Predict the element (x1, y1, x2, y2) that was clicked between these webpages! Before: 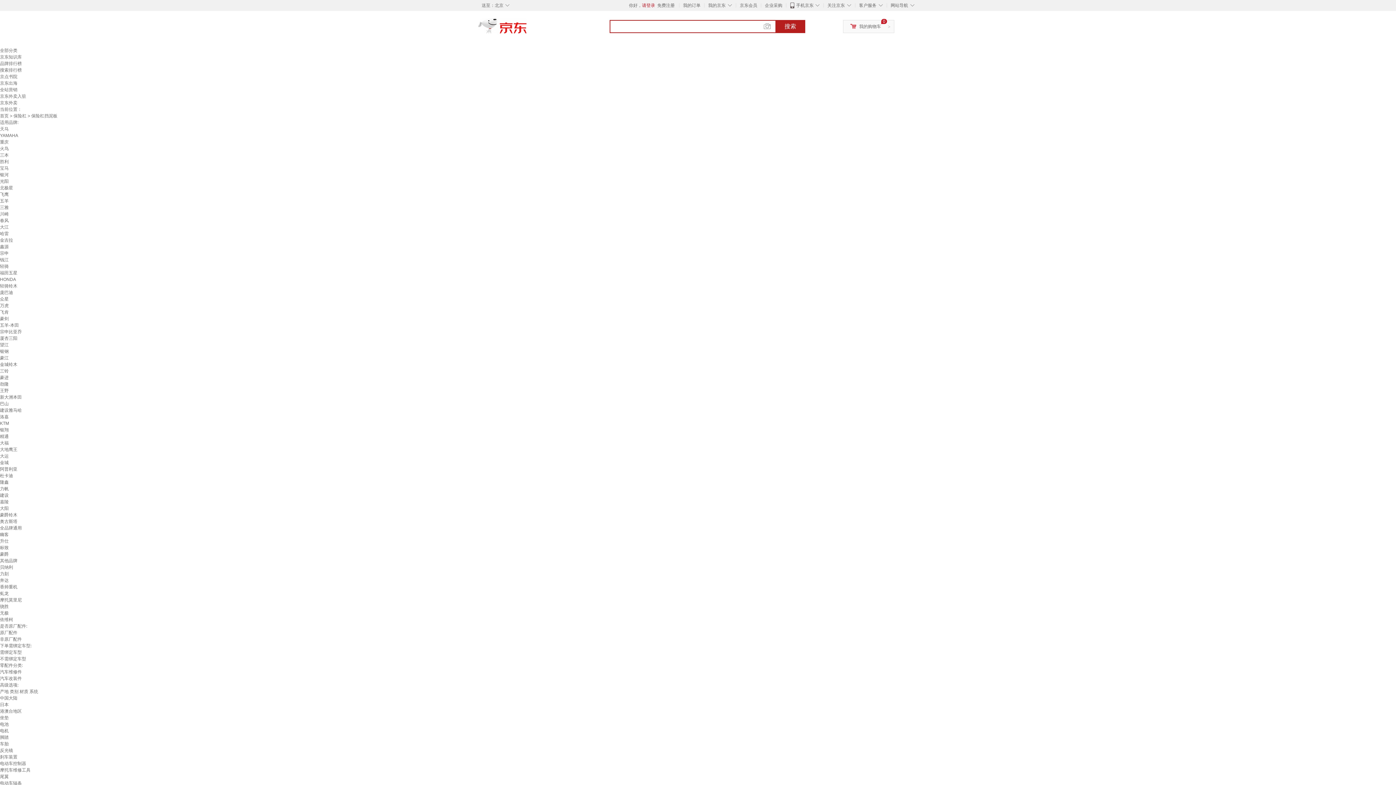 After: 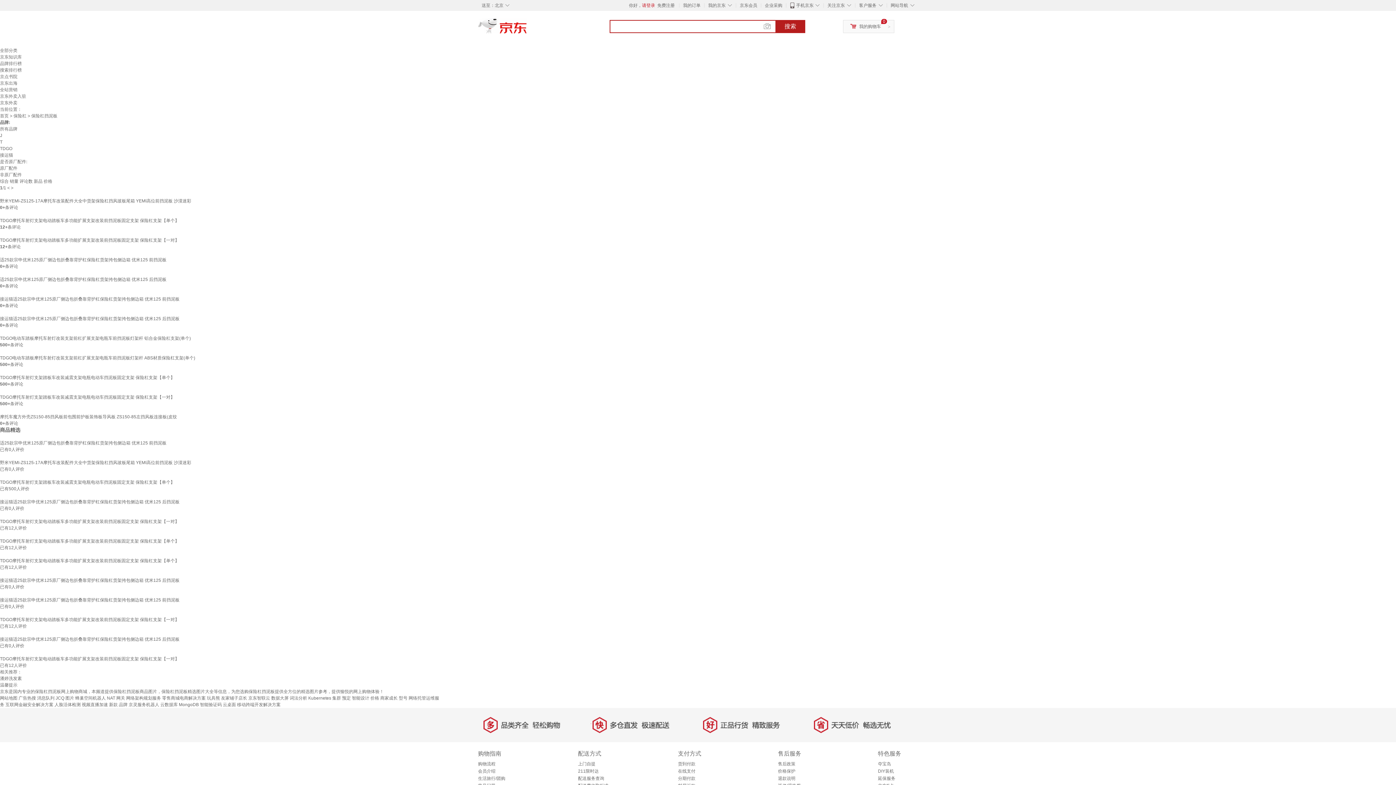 Action: bbox: (0, 329, 21, 334) label: 宗申比亚乔